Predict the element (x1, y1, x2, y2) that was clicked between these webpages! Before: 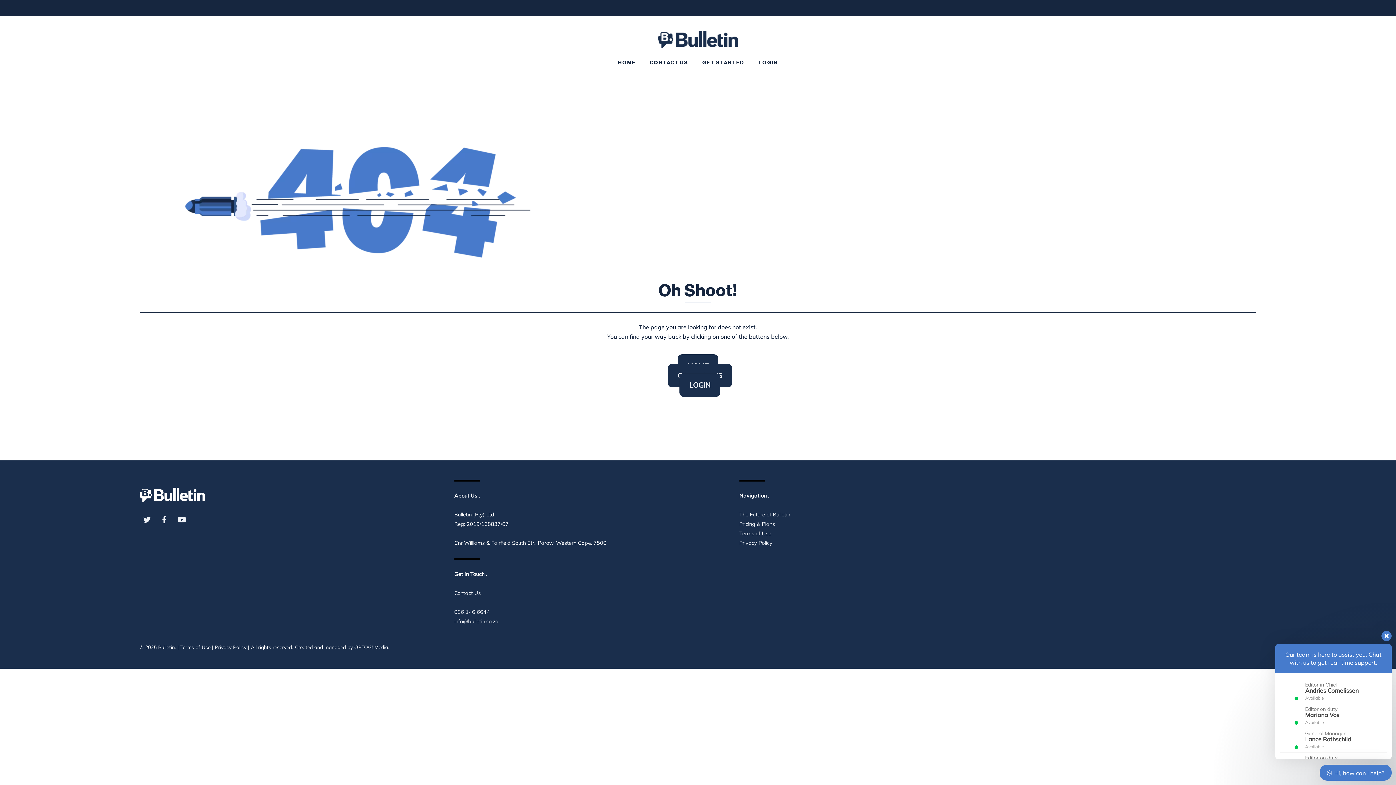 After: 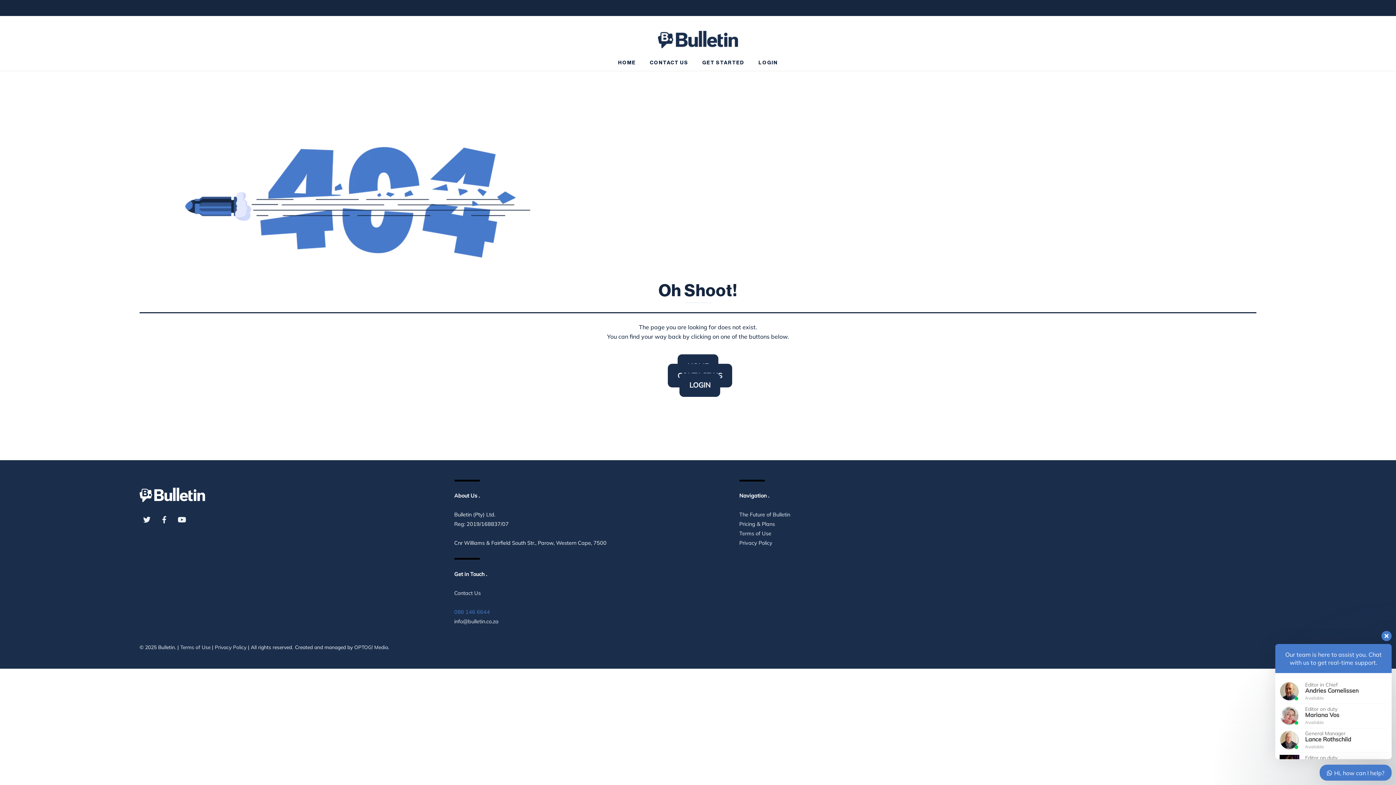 Action: label: 086 146 6644 bbox: (454, 609, 490, 615)